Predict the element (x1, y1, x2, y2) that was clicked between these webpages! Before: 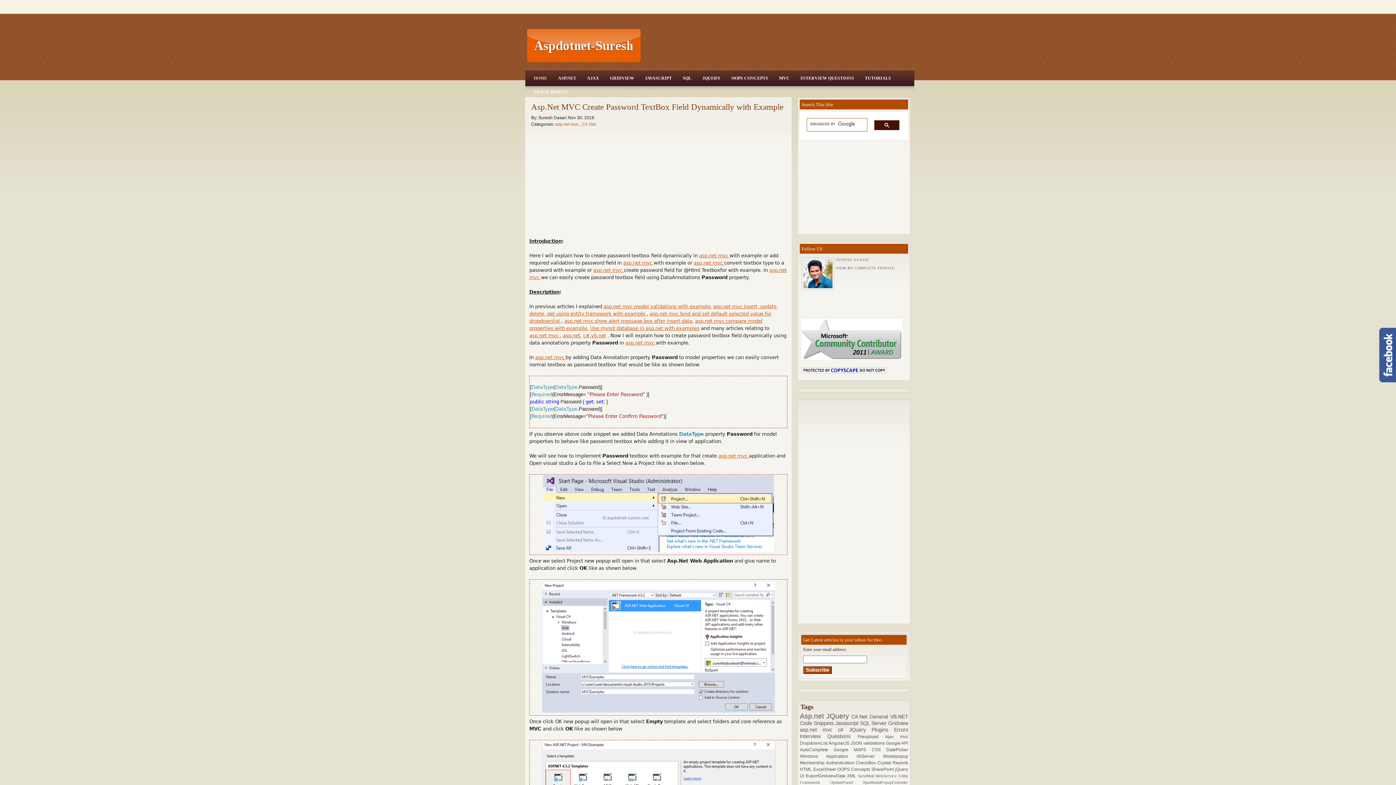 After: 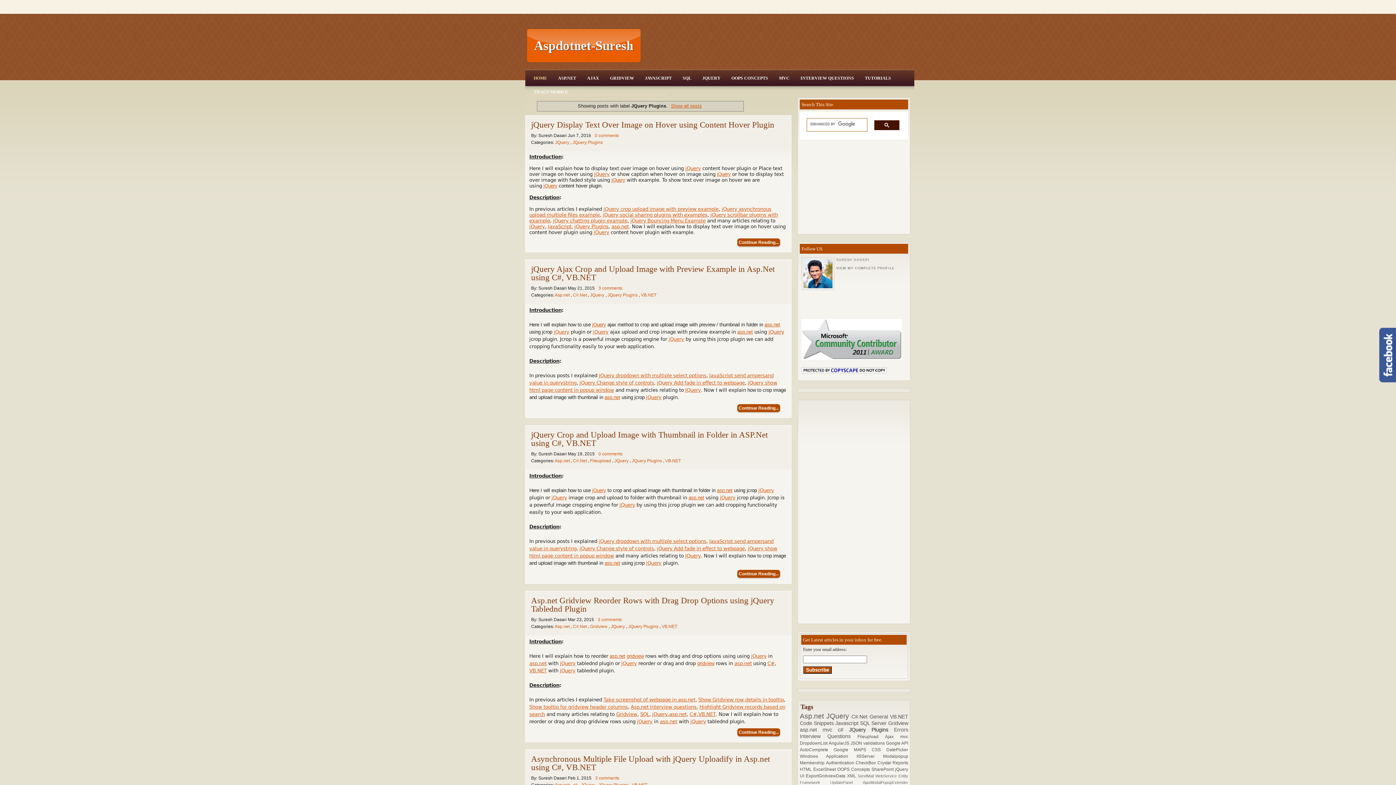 Action: label: JQuery Plugins  bbox: (849, 727, 894, 733)